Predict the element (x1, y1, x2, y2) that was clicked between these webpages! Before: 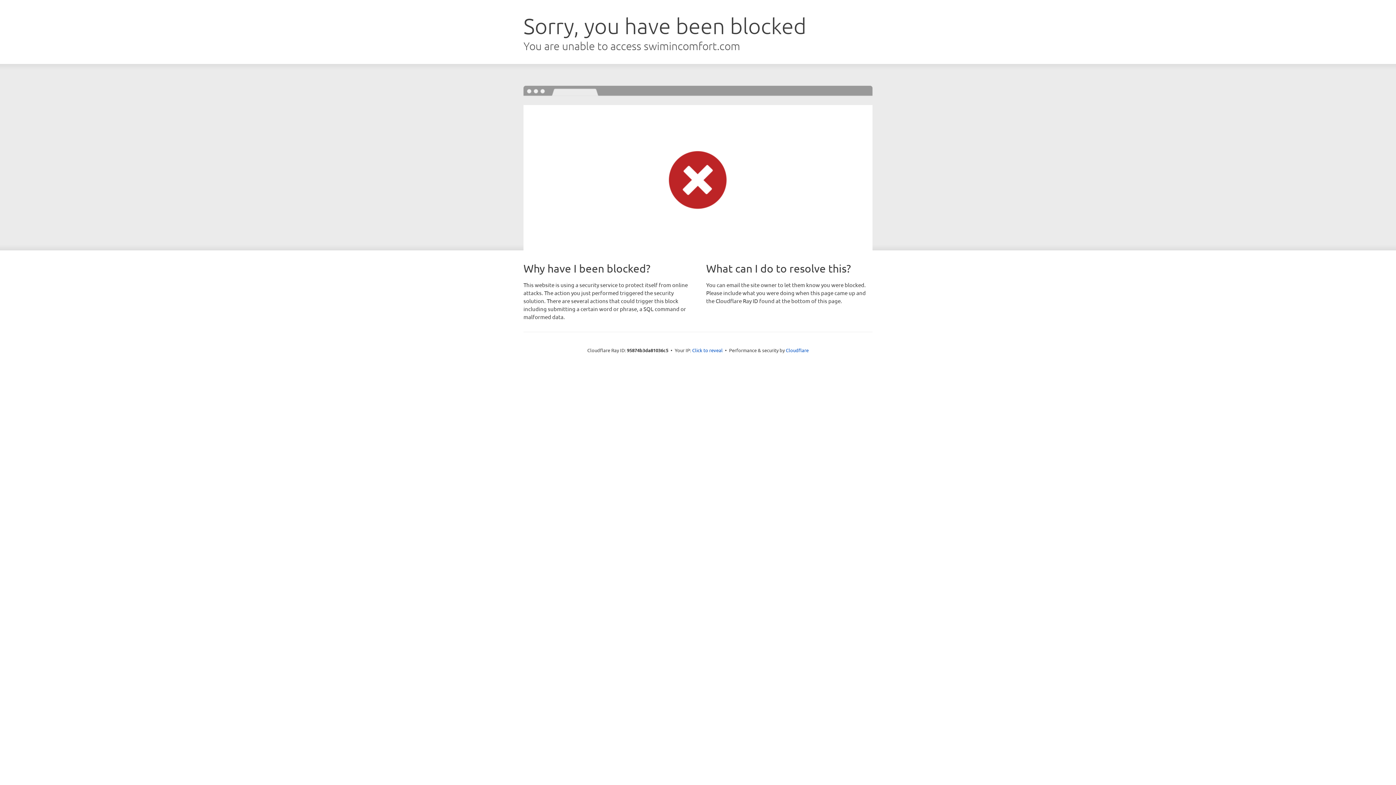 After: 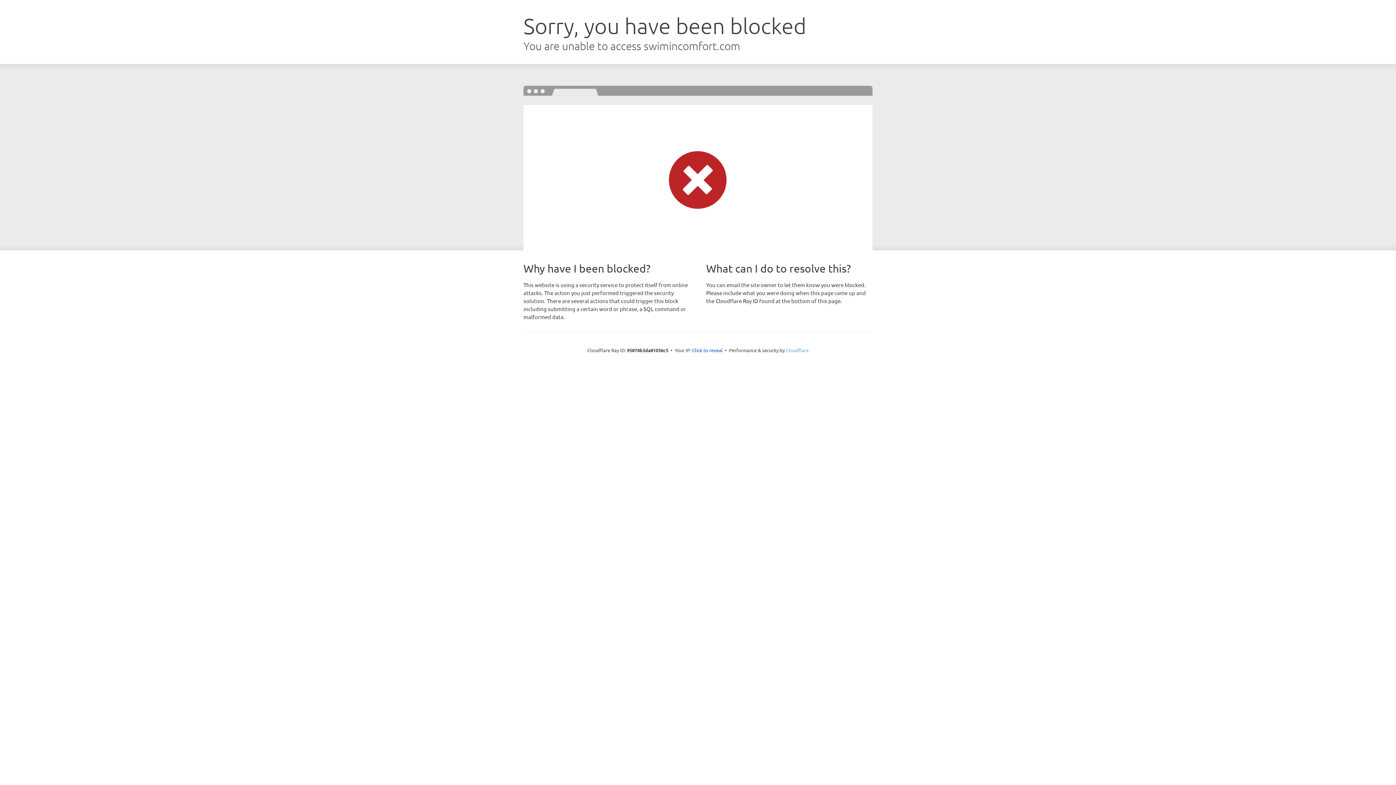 Action: label: Cloudflare bbox: (786, 347, 808, 353)